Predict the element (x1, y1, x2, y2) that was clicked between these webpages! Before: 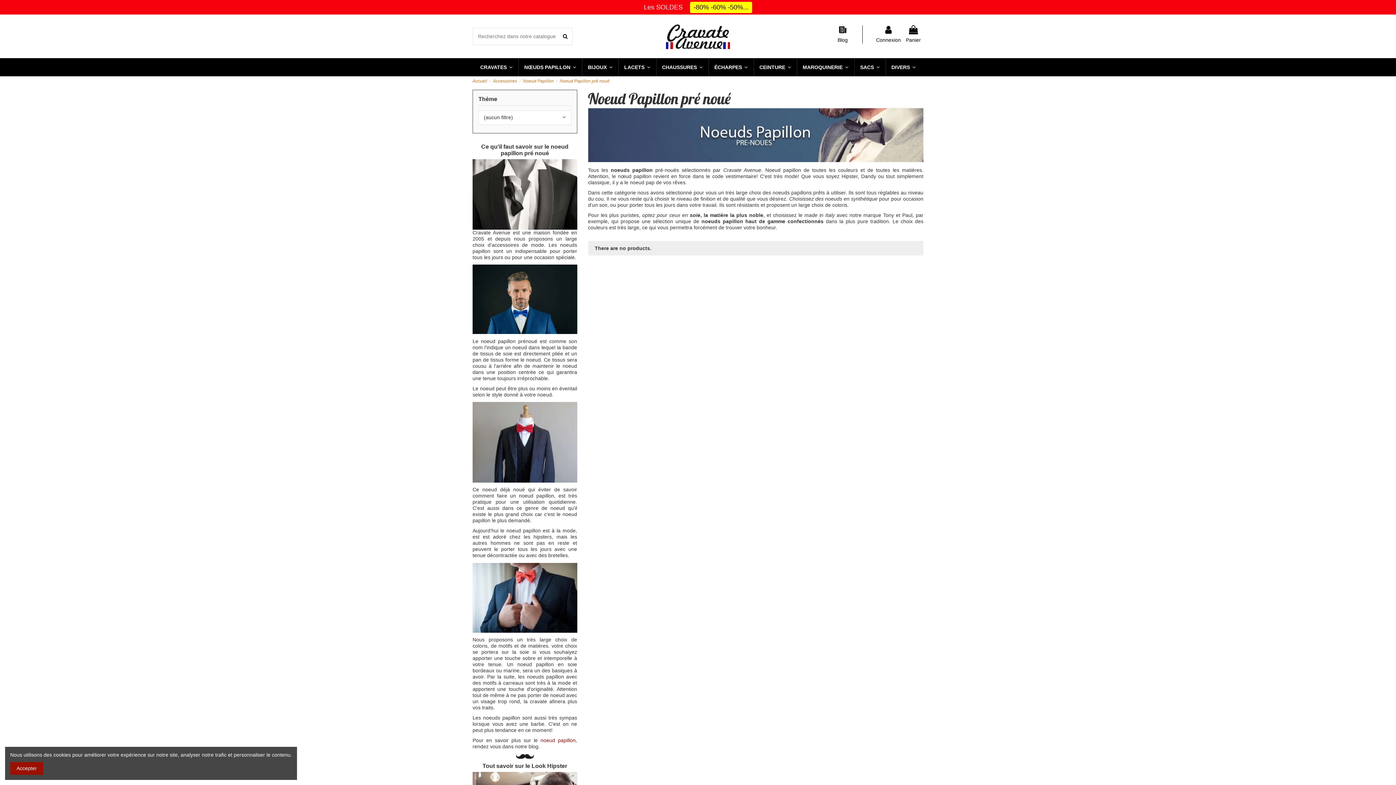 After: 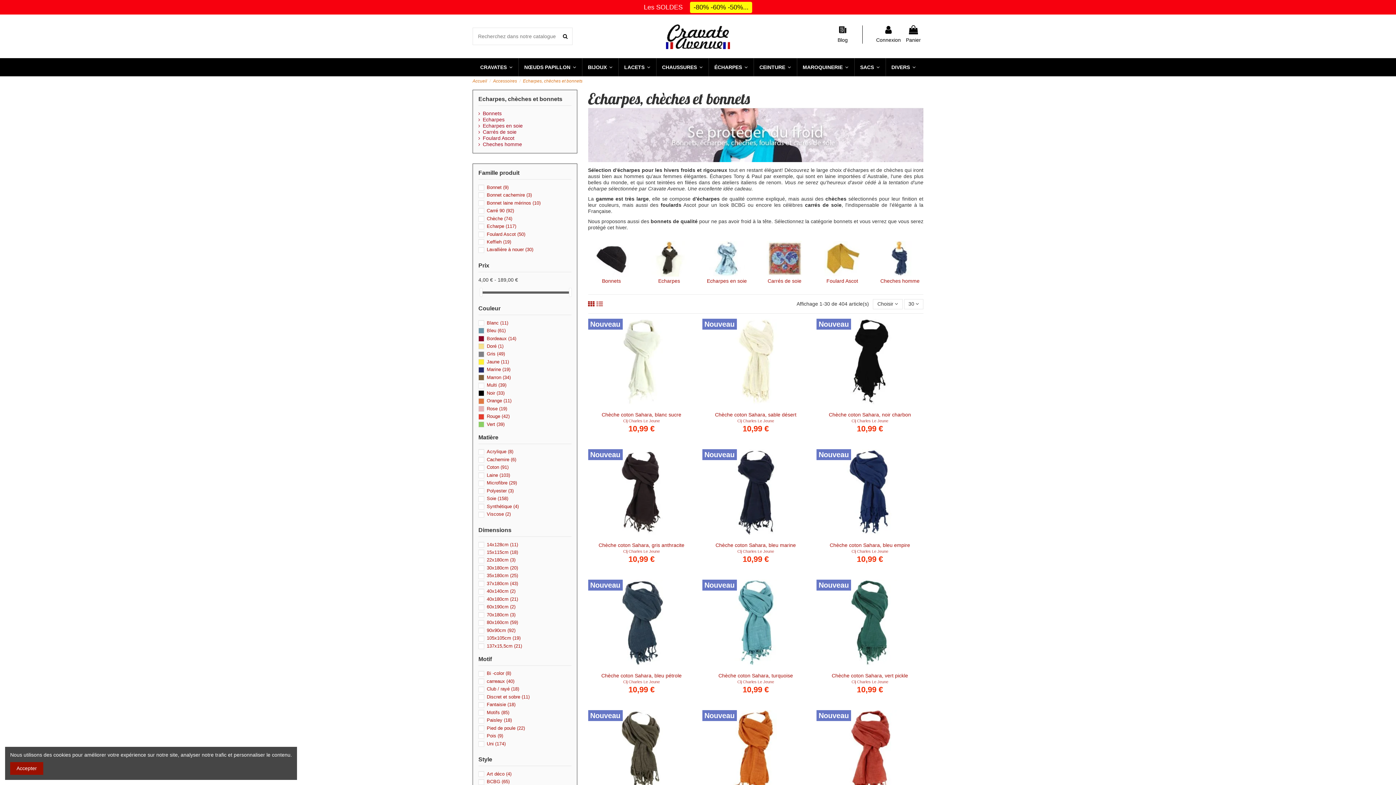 Action: bbox: (708, 58, 753, 76) label: ÉCHARPES 